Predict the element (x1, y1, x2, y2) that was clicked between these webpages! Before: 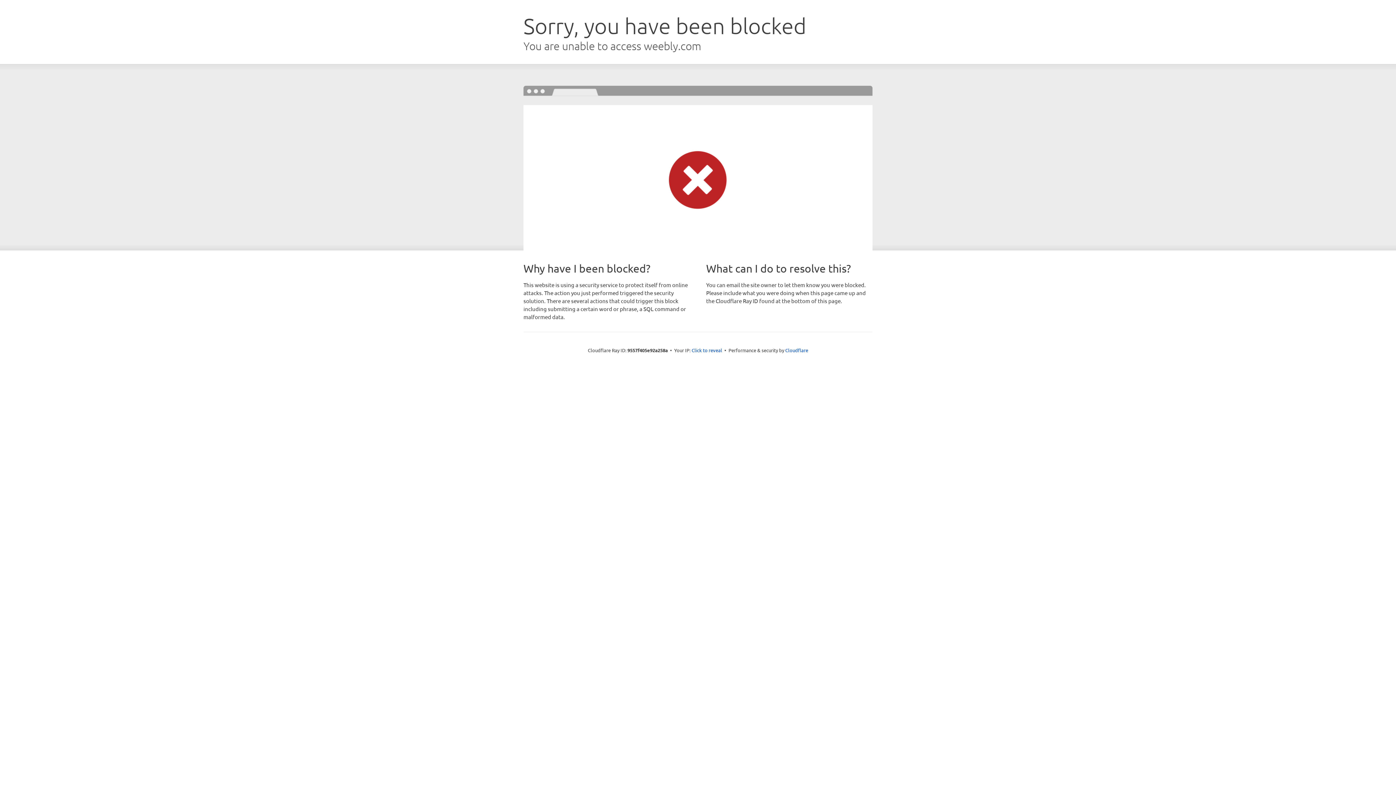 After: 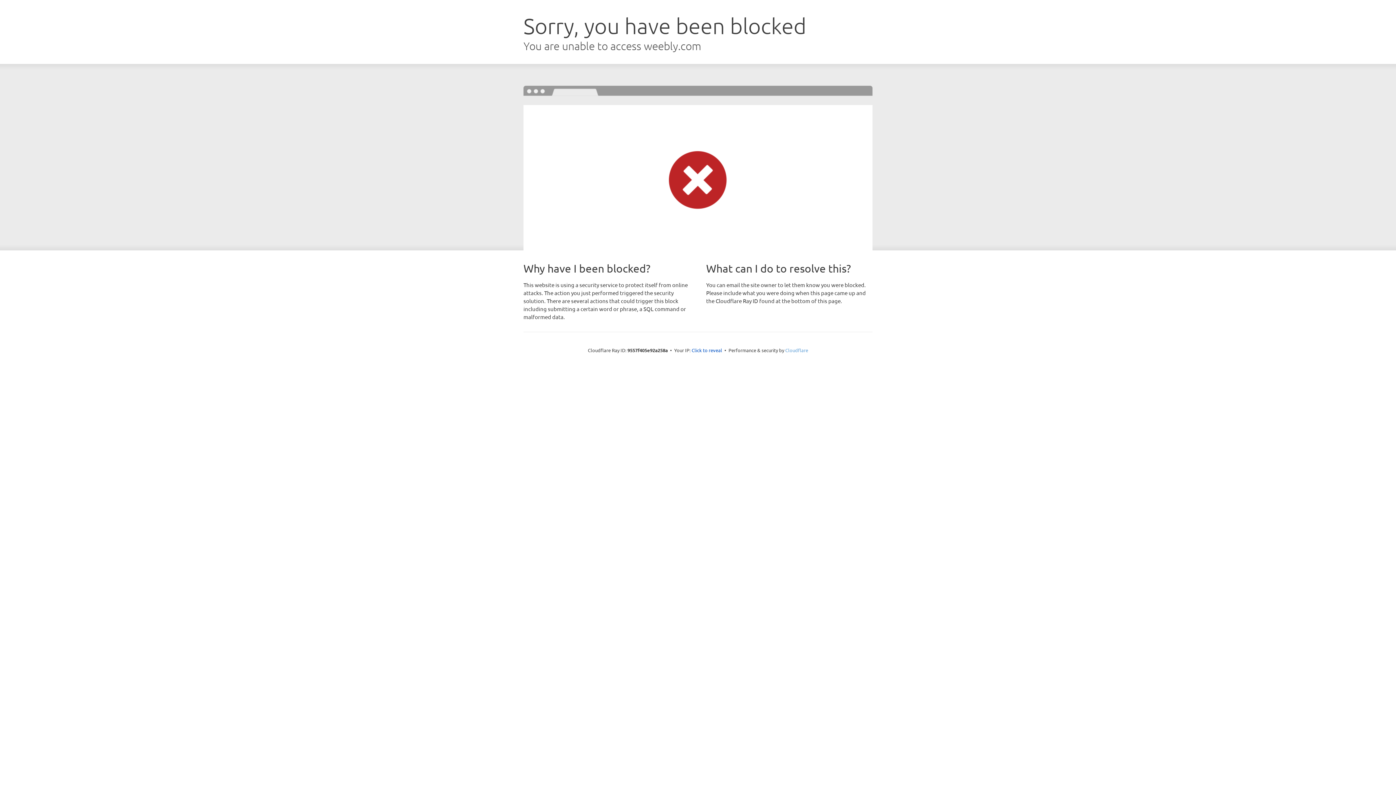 Action: label: Cloudflare bbox: (785, 347, 808, 353)